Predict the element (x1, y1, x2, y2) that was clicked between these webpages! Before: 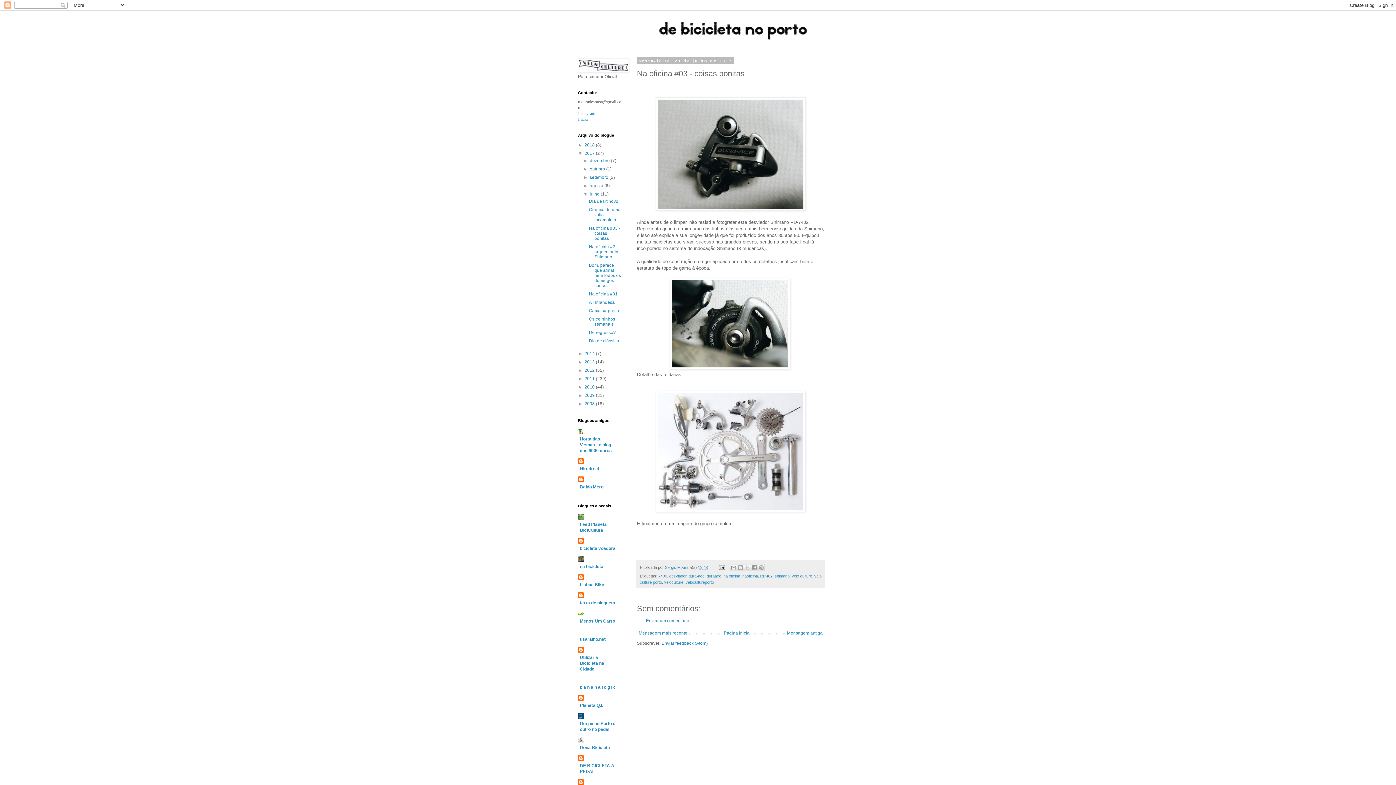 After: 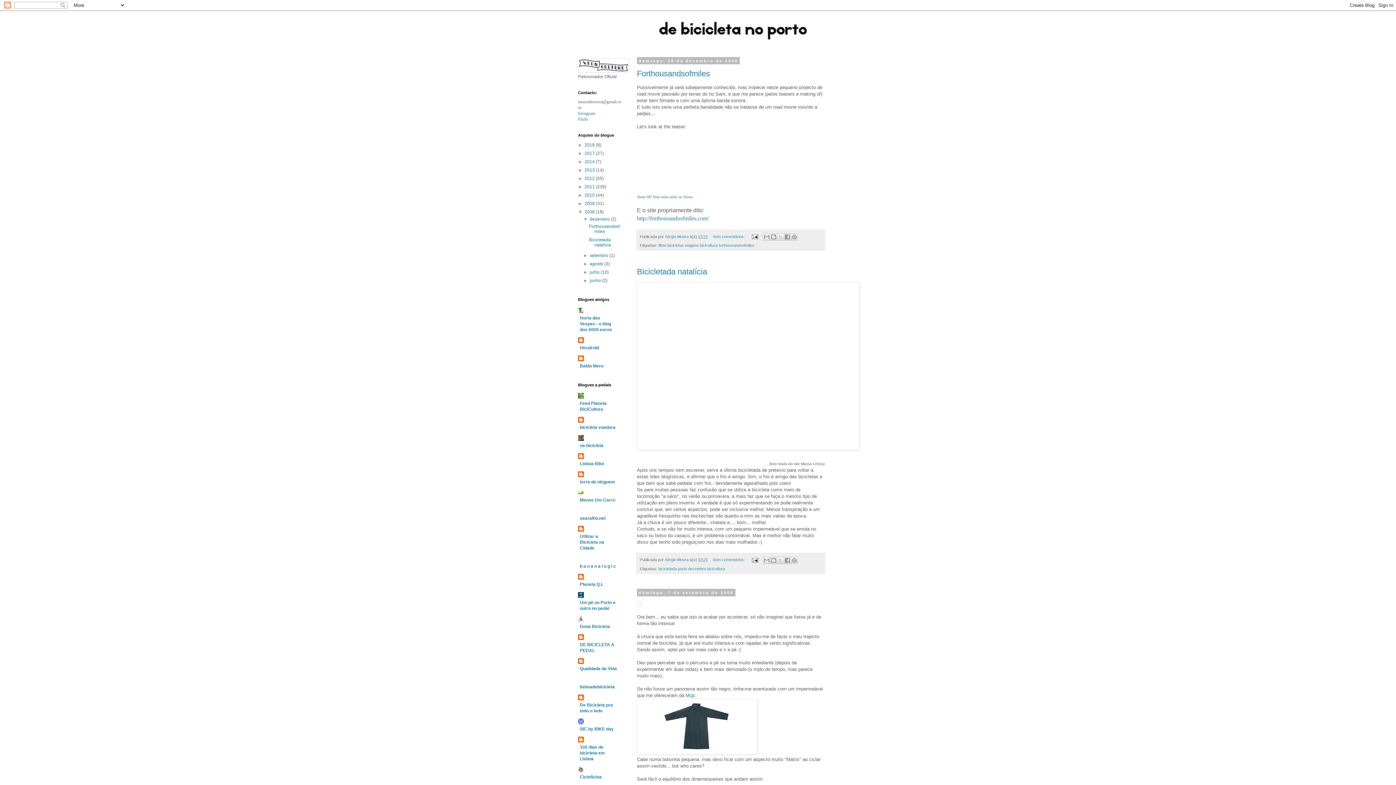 Action: label: 2008  bbox: (584, 401, 596, 406)